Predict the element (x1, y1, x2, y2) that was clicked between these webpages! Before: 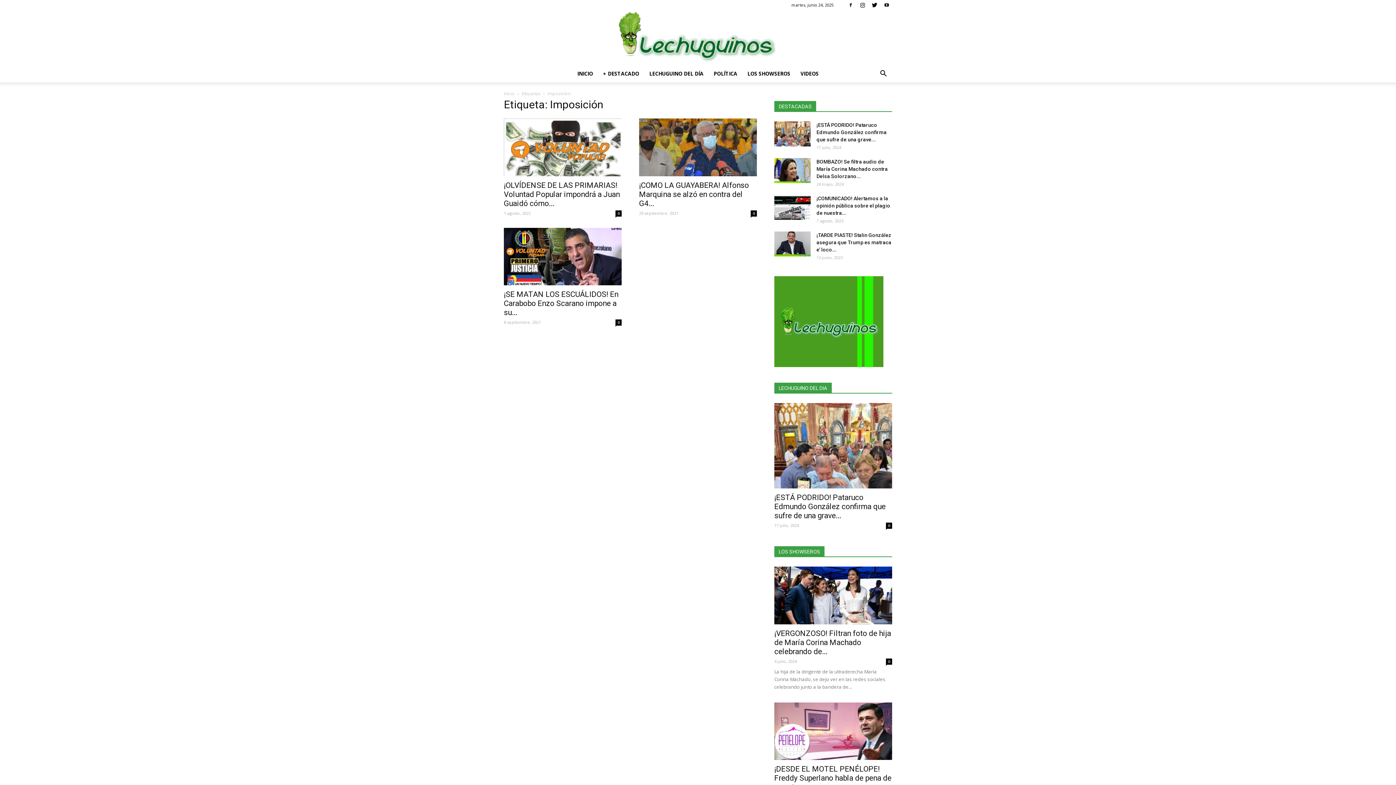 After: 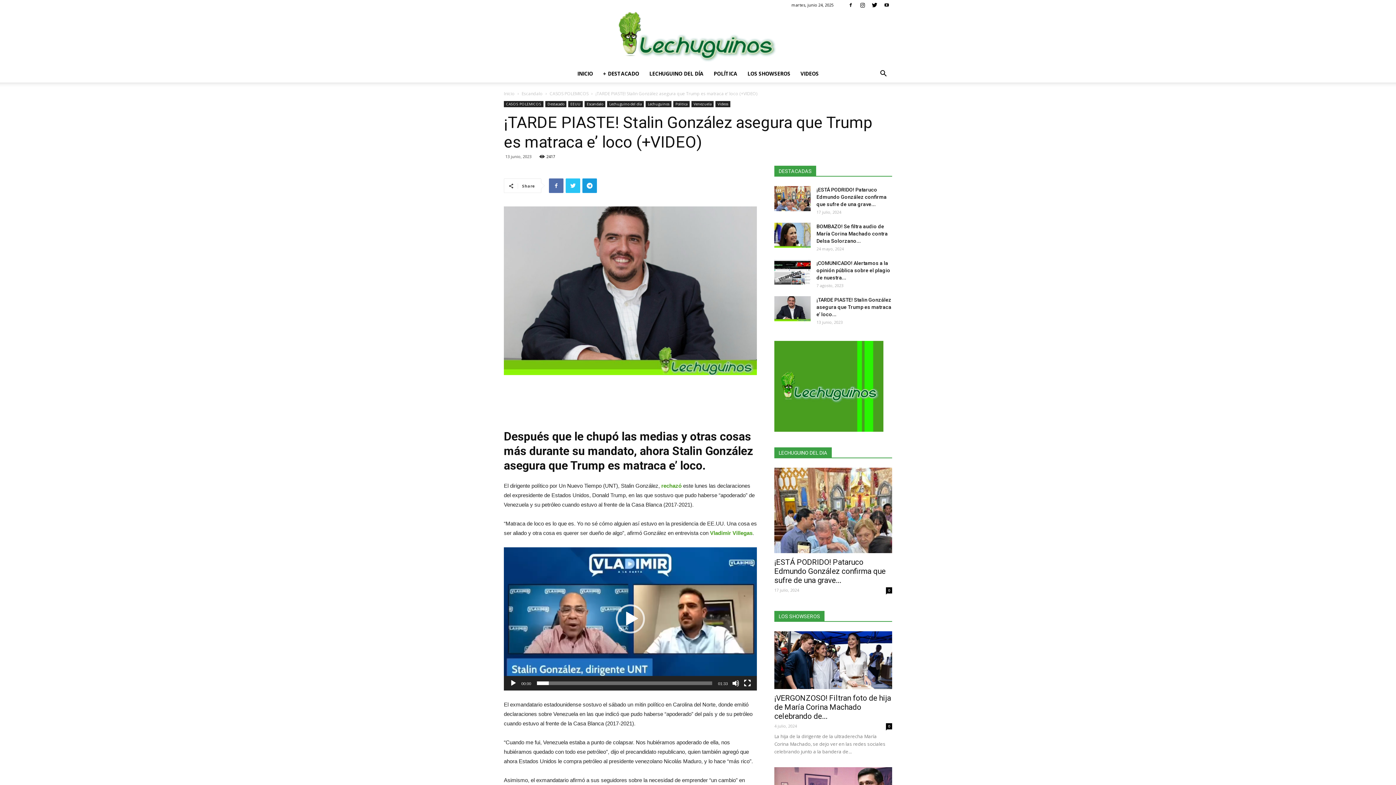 Action: bbox: (774, 231, 810, 256)